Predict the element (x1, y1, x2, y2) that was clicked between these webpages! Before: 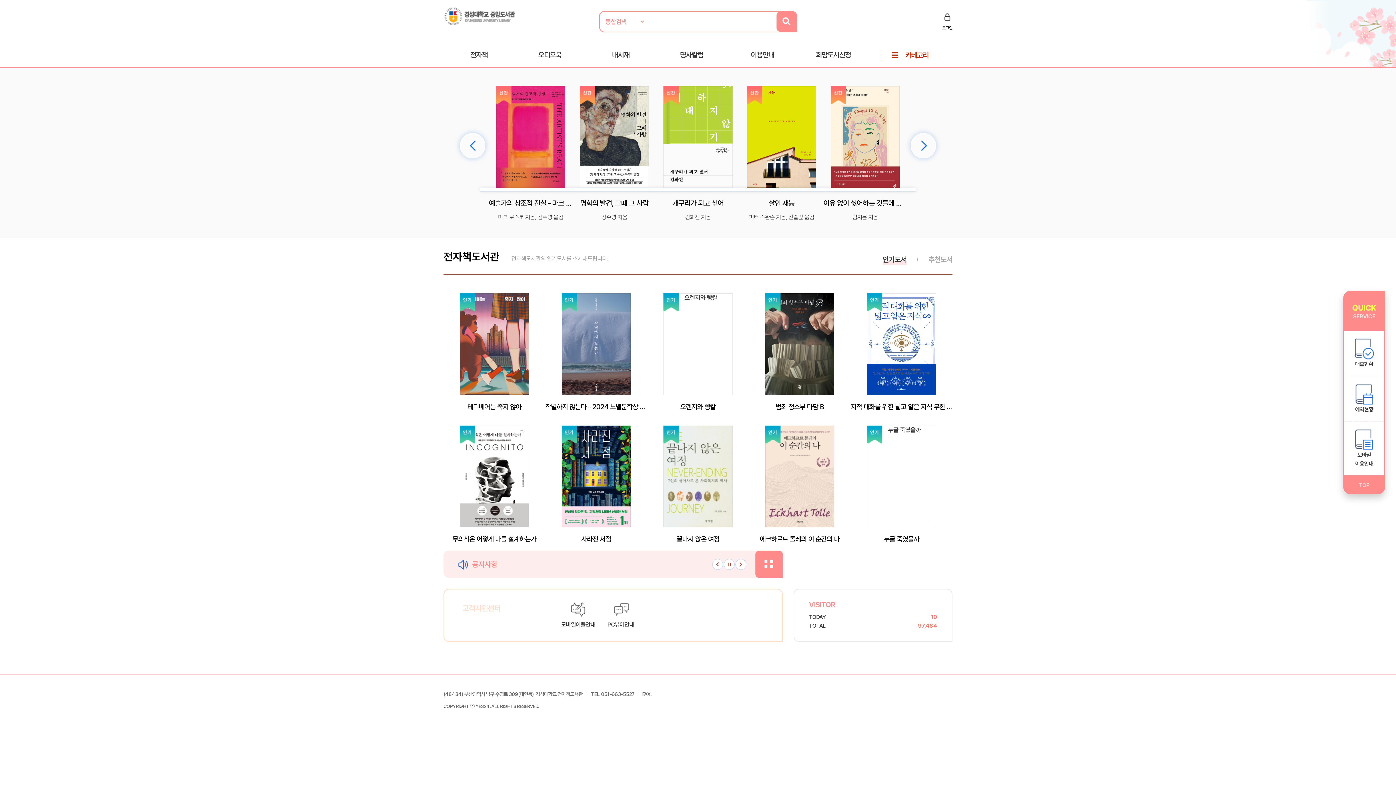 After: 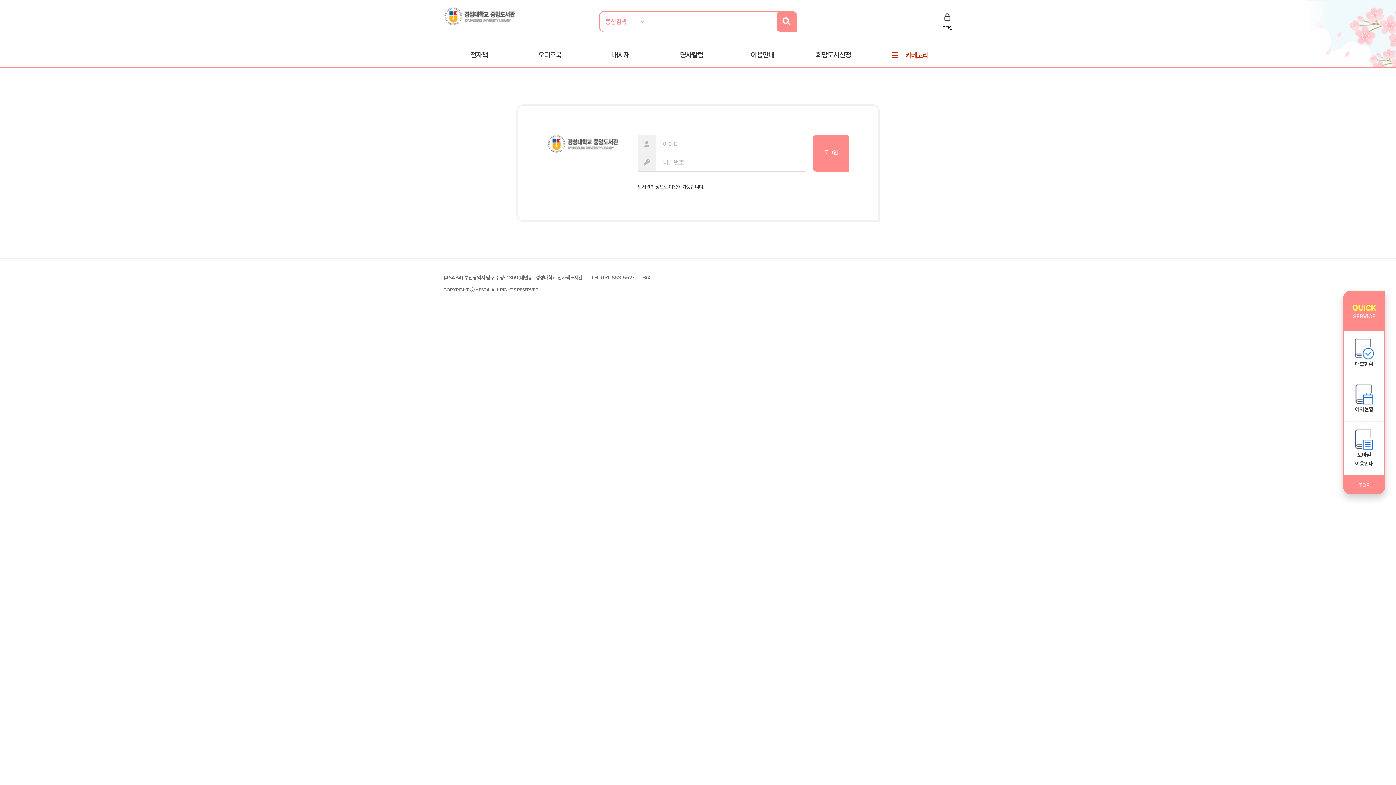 Action: bbox: (585, 43, 656, 66) label: 내서재